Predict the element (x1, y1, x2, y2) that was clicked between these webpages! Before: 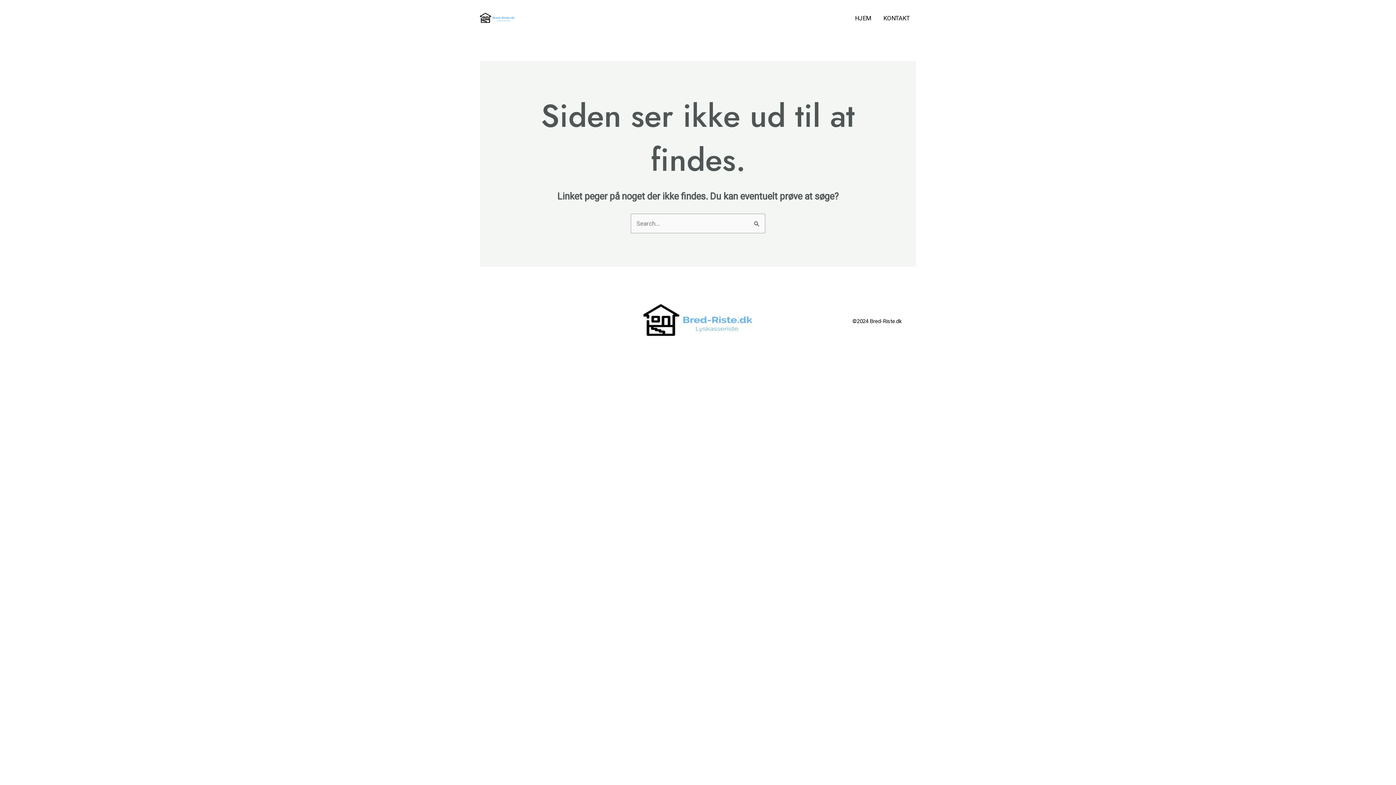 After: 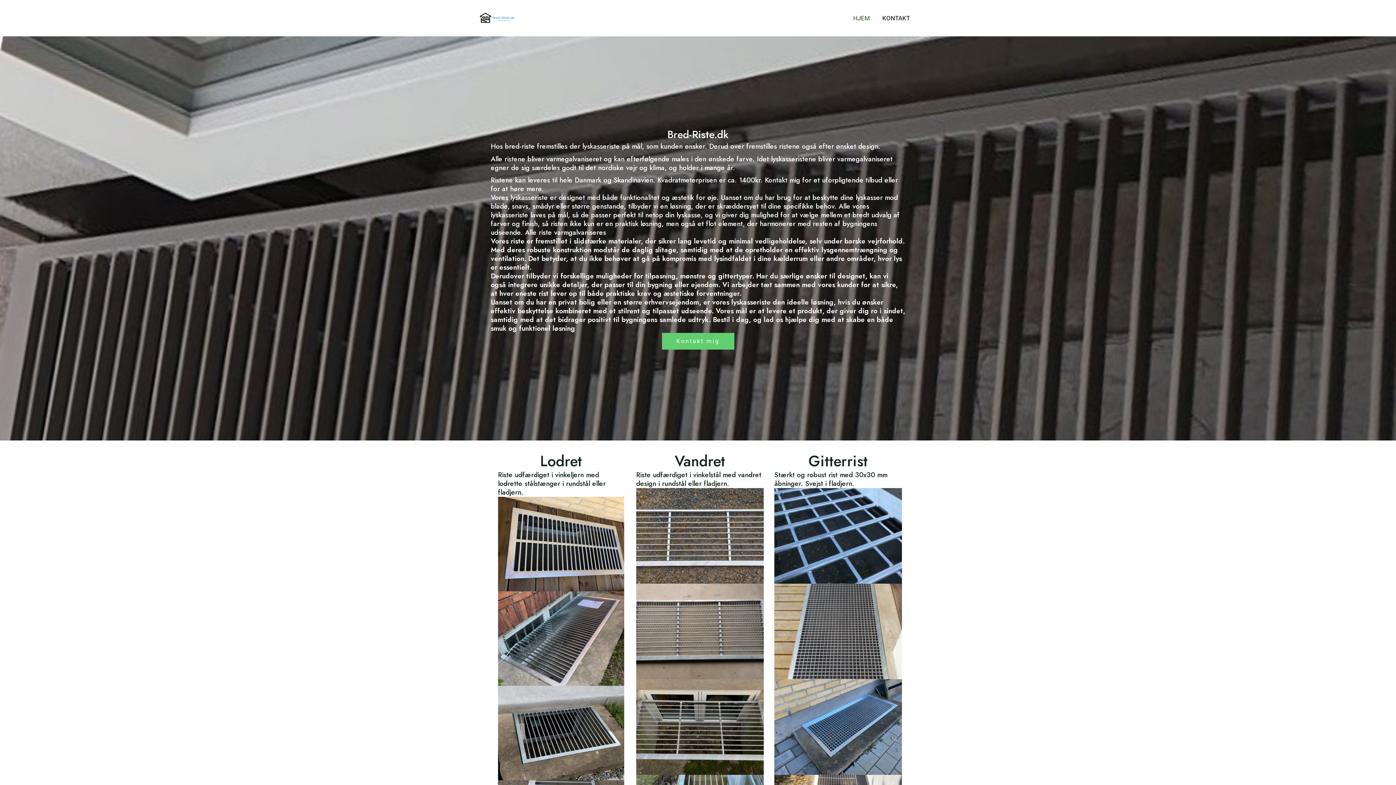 Action: bbox: (480, 13, 514, 21)